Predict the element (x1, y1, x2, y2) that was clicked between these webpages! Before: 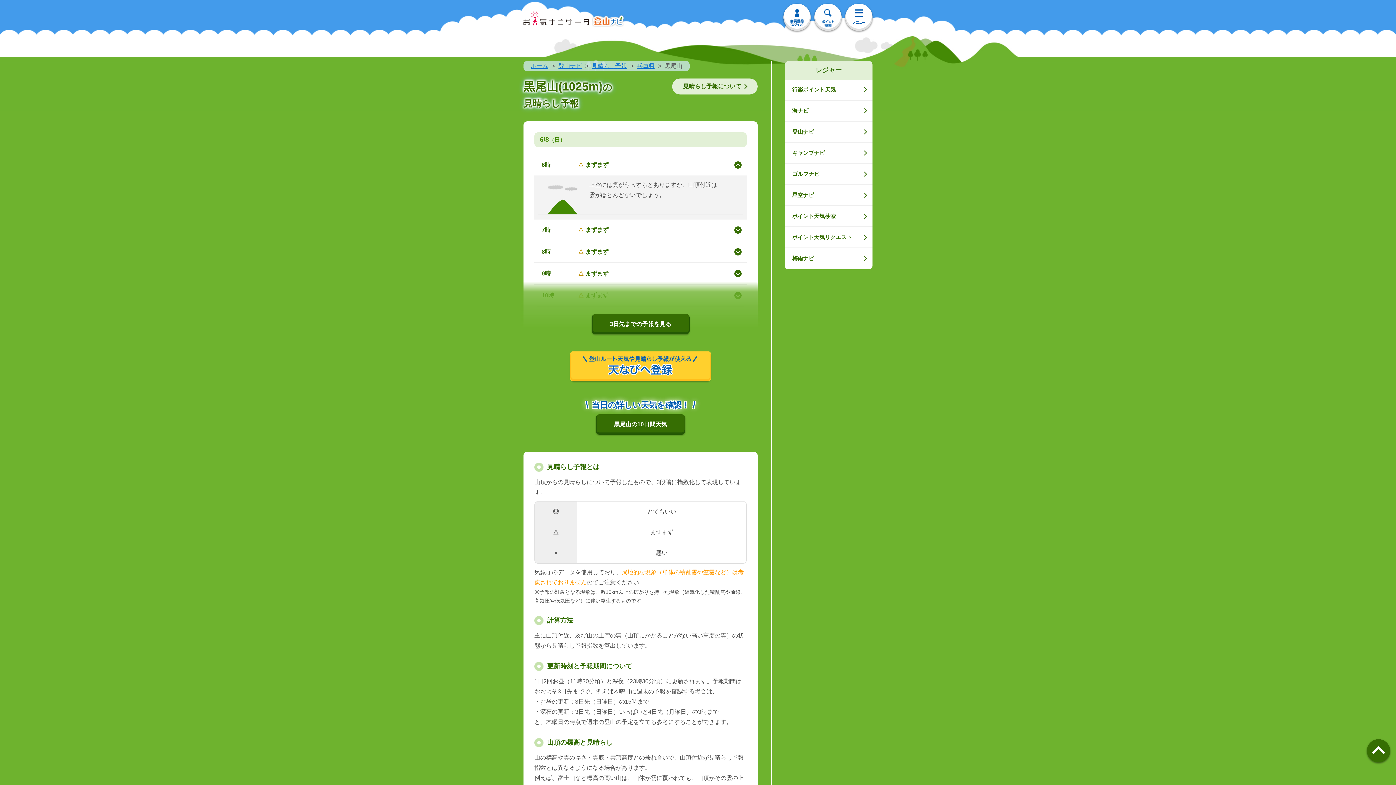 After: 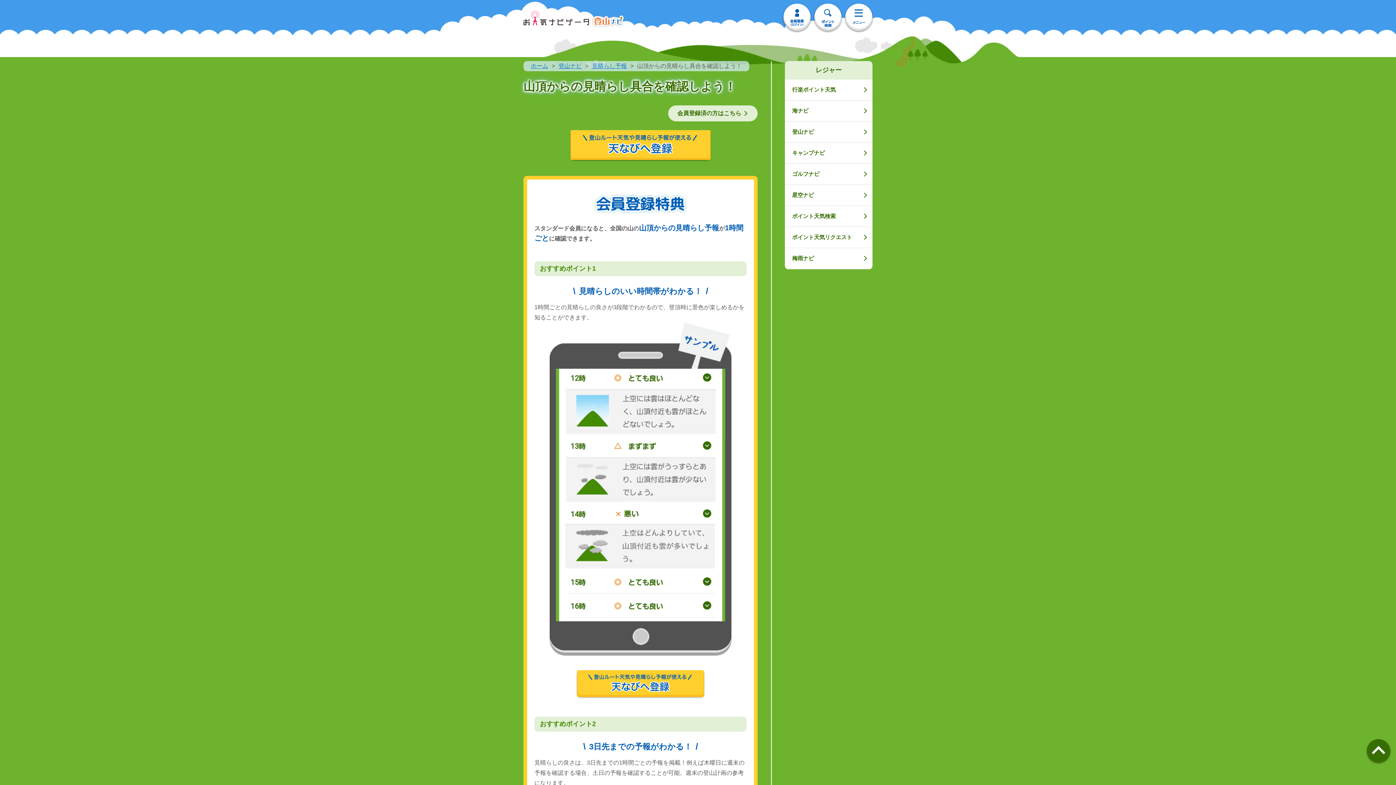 Action: label: 3日先までの予報を見る bbox: (591, 314, 689, 334)